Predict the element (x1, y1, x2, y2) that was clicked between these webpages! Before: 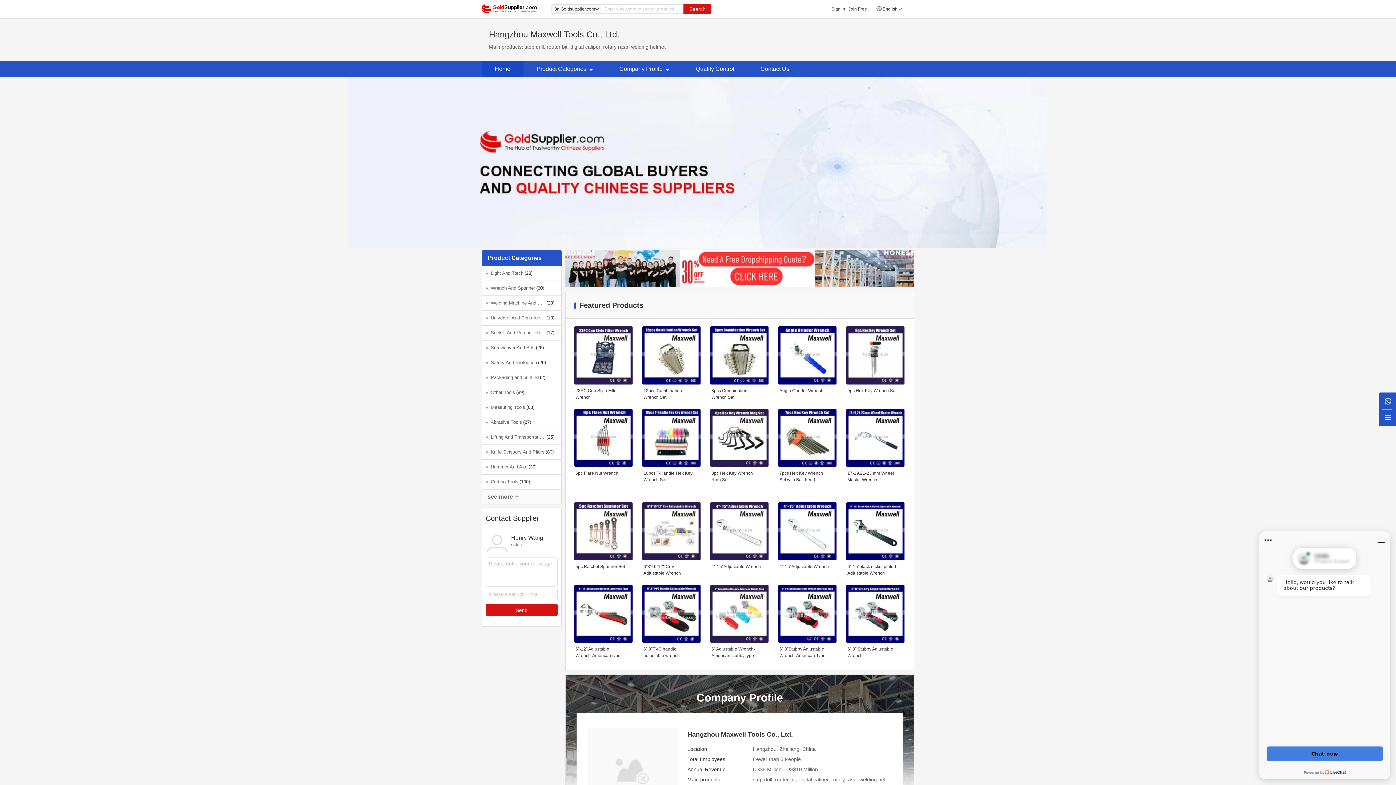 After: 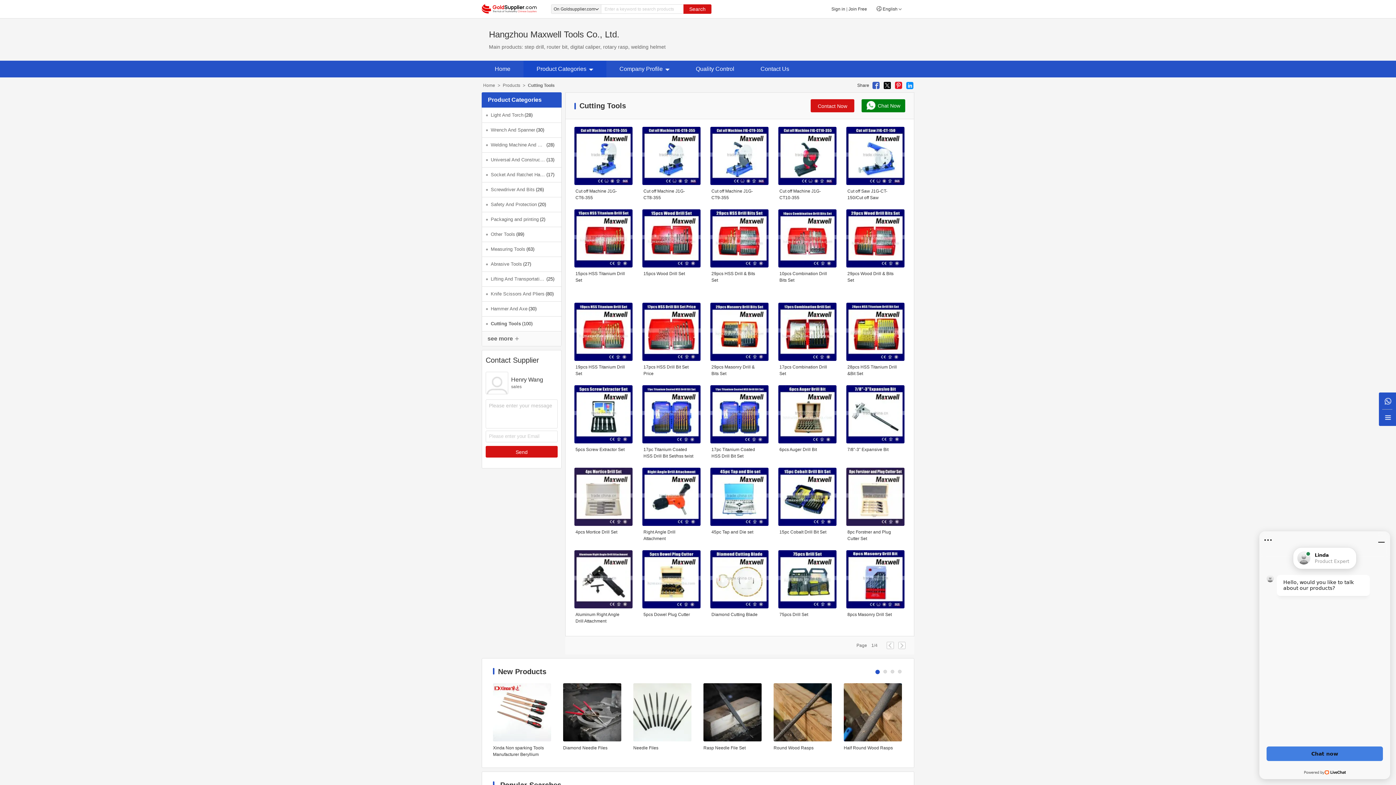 Action: label: Cutting Tools bbox: (490, 474, 518, 489)